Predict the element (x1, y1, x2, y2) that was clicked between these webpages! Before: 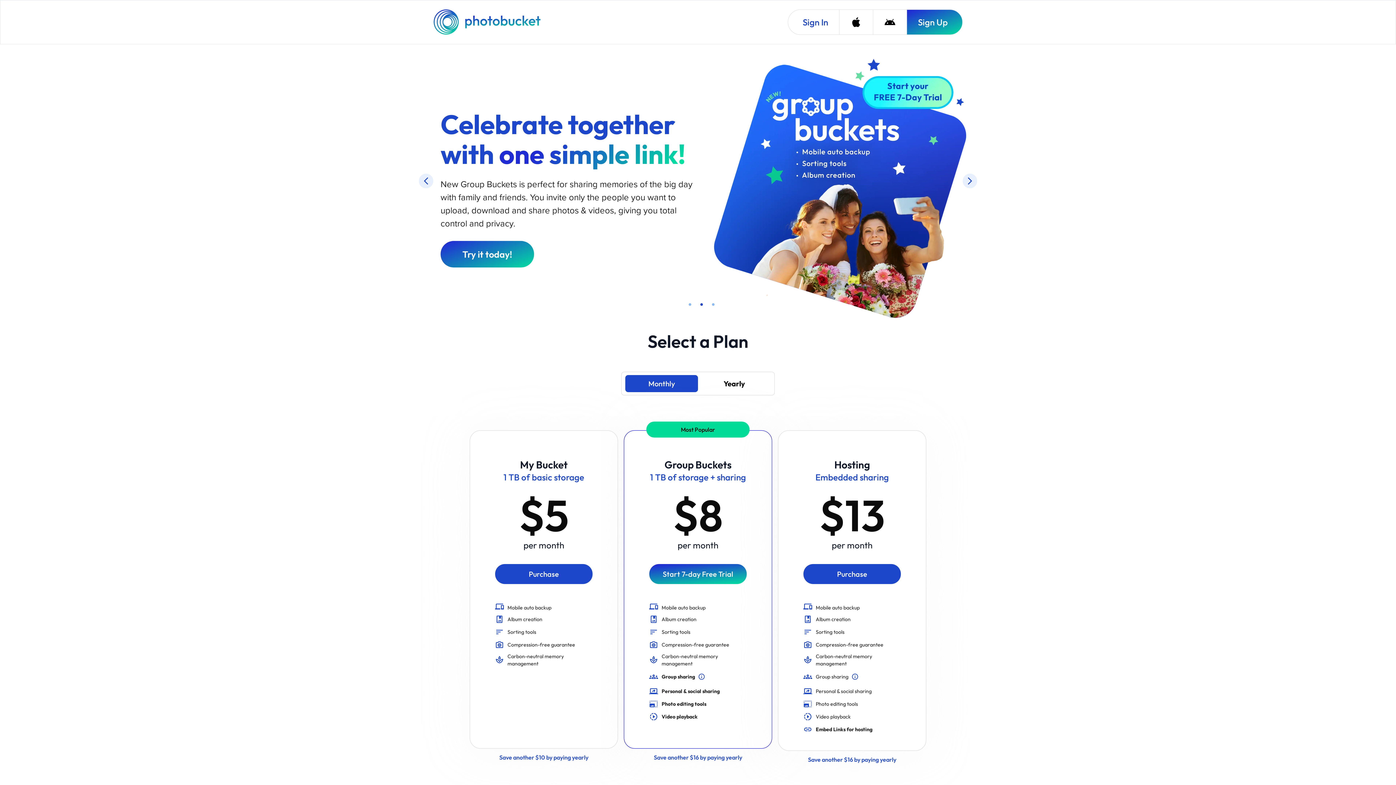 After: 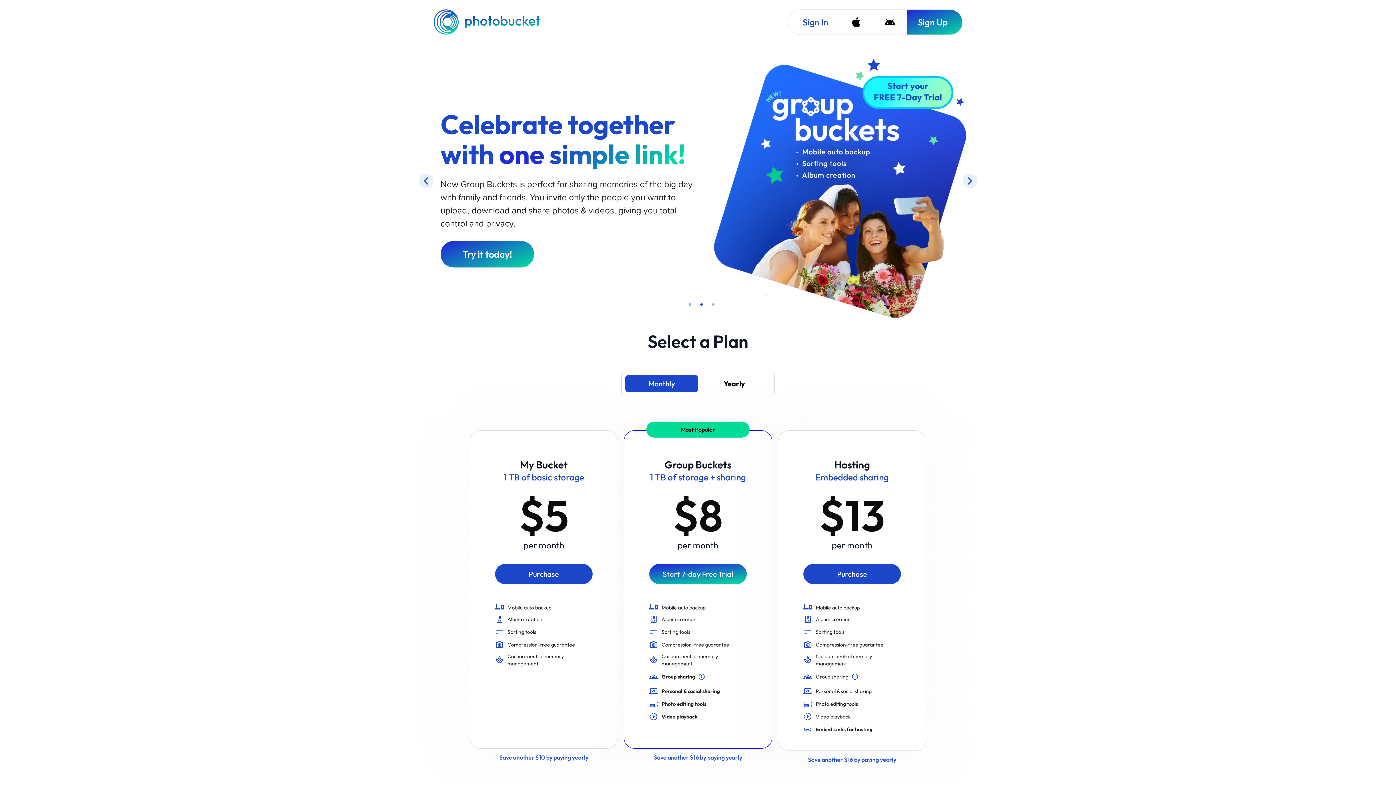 Action: label: Photobucket Homepage bbox: (433, 9, 542, 34)